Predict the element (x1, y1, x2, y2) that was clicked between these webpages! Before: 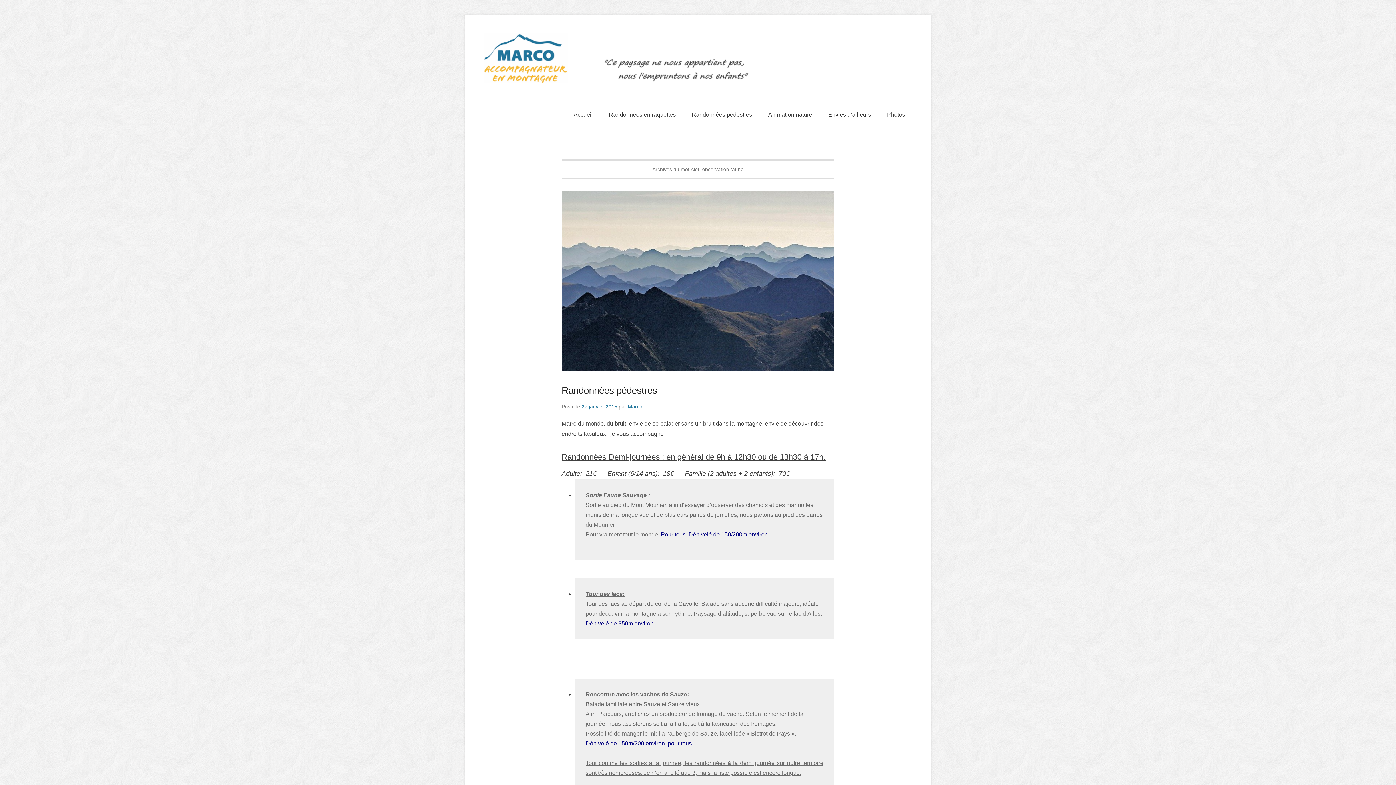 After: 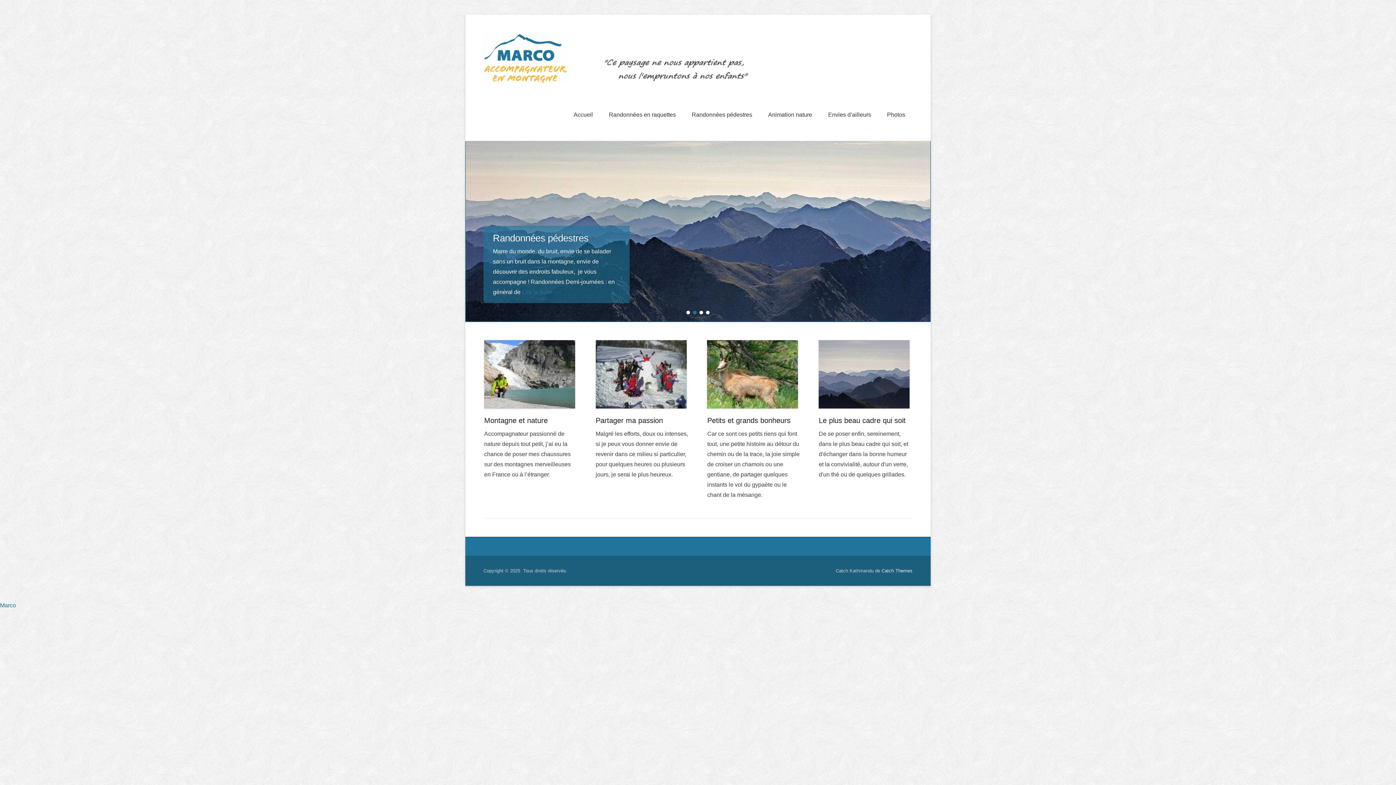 Action: bbox: (483, 32, 749, 82)